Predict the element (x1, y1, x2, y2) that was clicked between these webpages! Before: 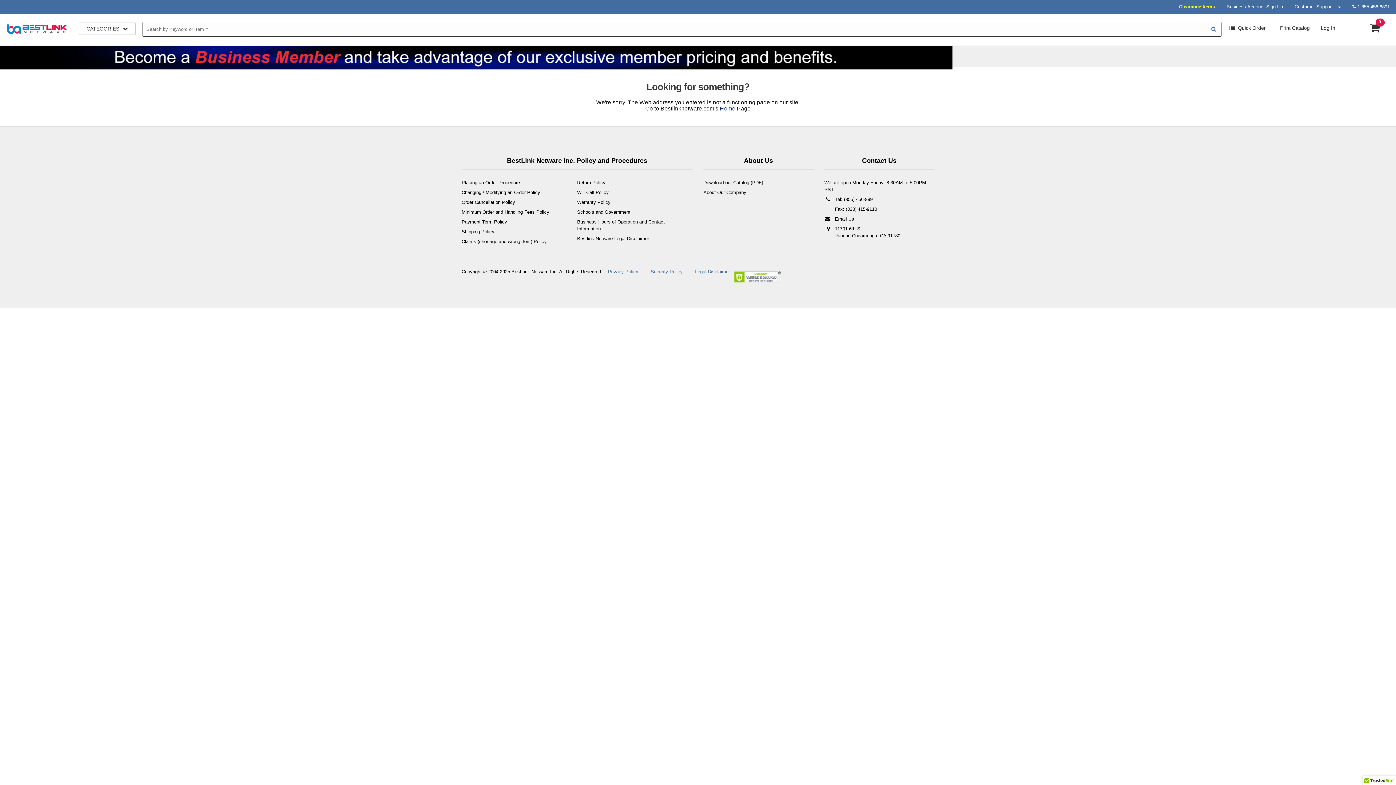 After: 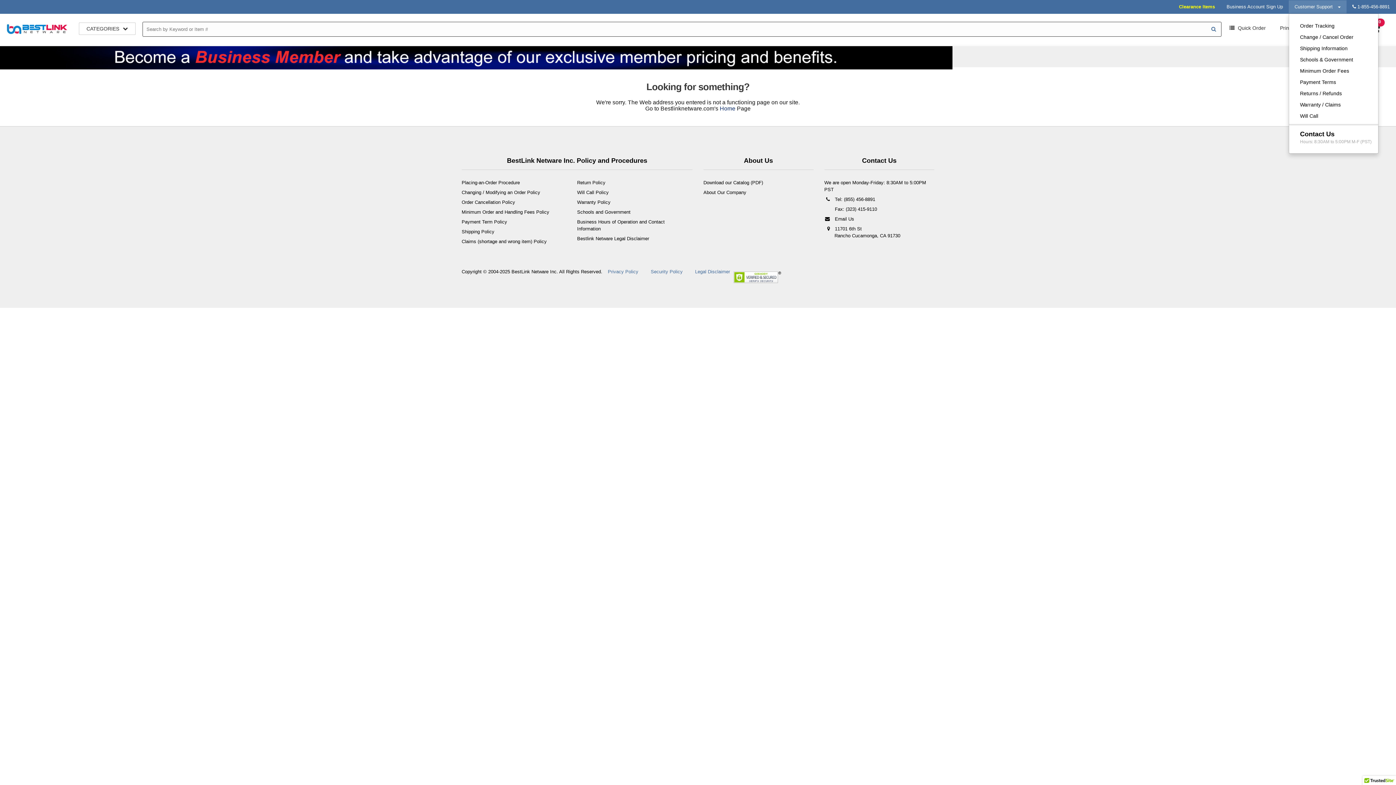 Action: bbox: (1289, 0, 1346, 13) label: Customer Support   